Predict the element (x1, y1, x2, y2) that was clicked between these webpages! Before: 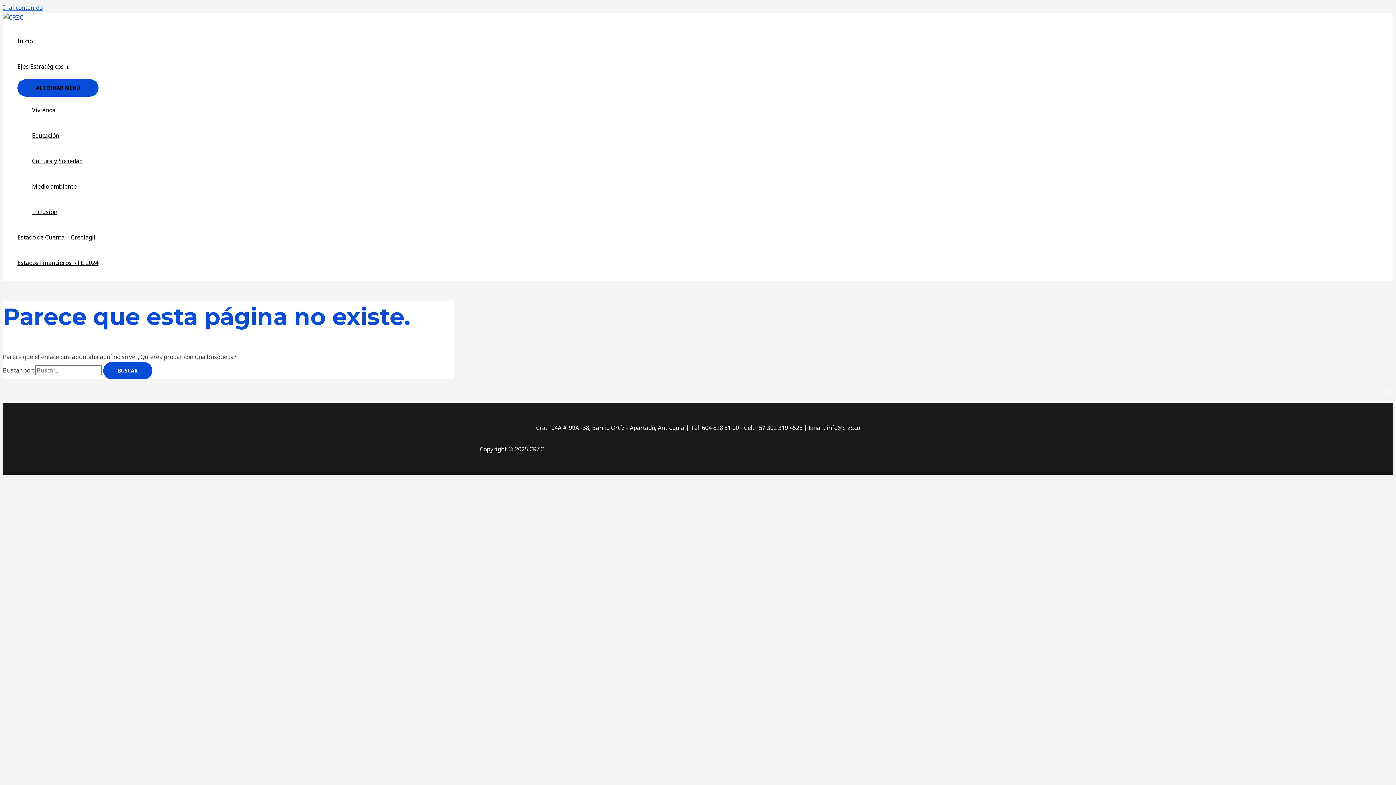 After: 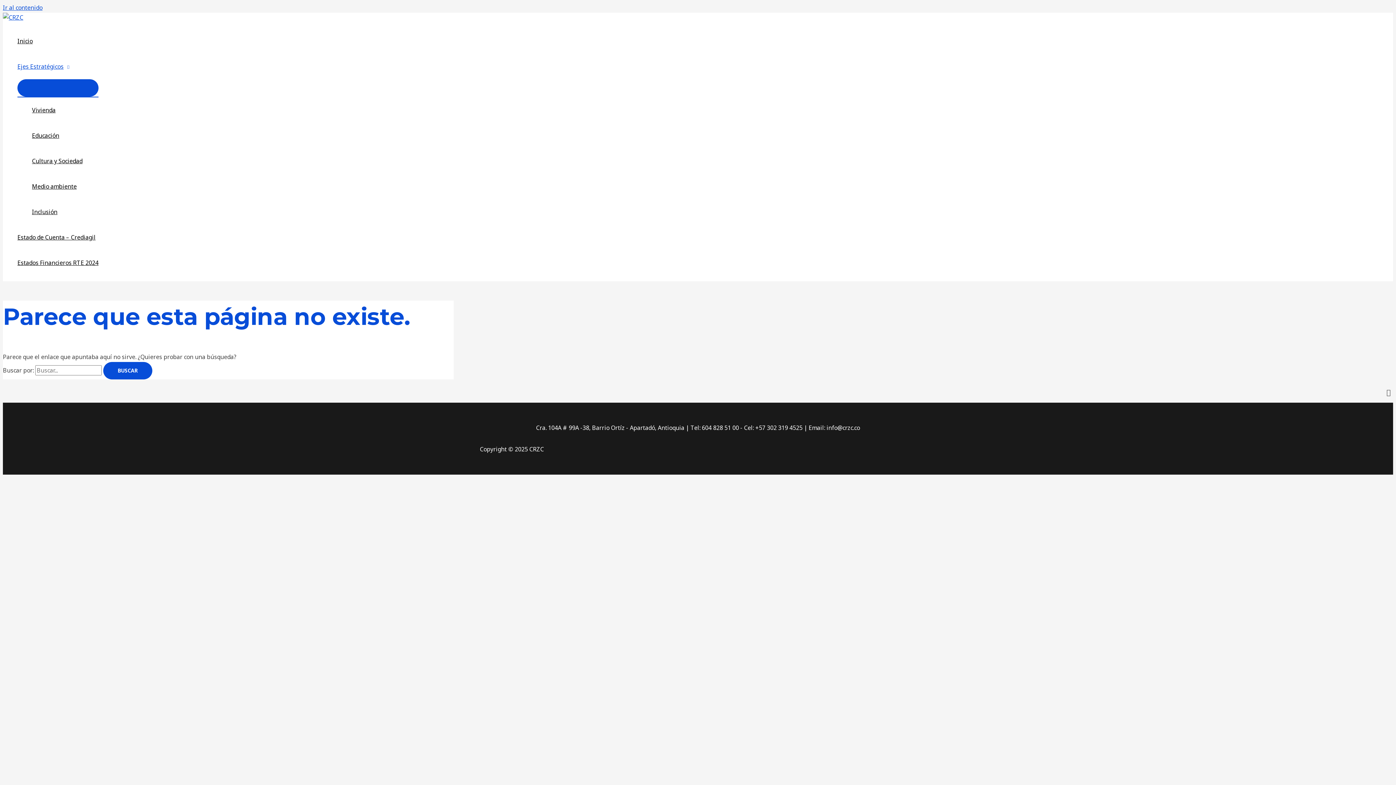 Action: bbox: (17, 53, 98, 79) label: Ejes Estratégicos